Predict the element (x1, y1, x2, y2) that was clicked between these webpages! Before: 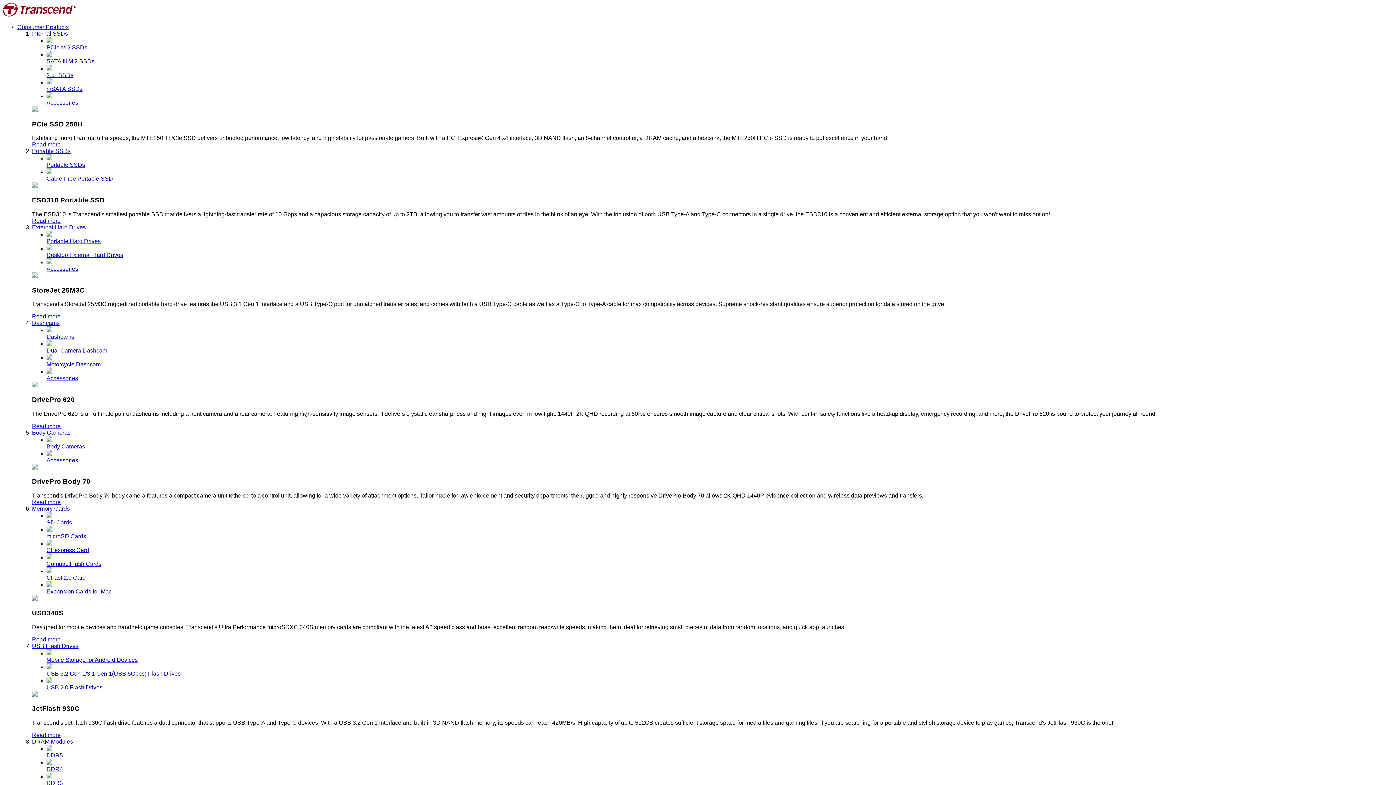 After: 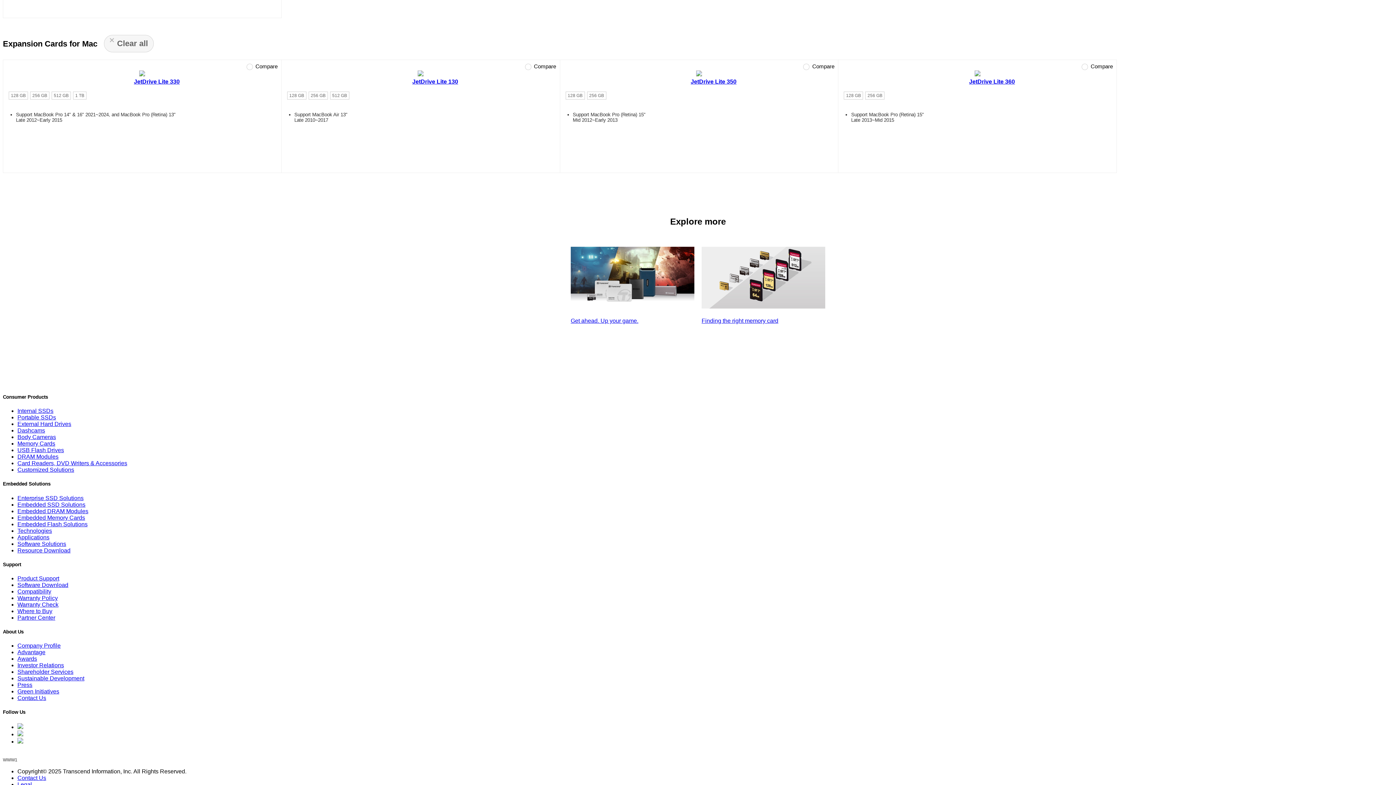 Action: label: Expansion Cards for Mac bbox: (46, 581, 1393, 594)